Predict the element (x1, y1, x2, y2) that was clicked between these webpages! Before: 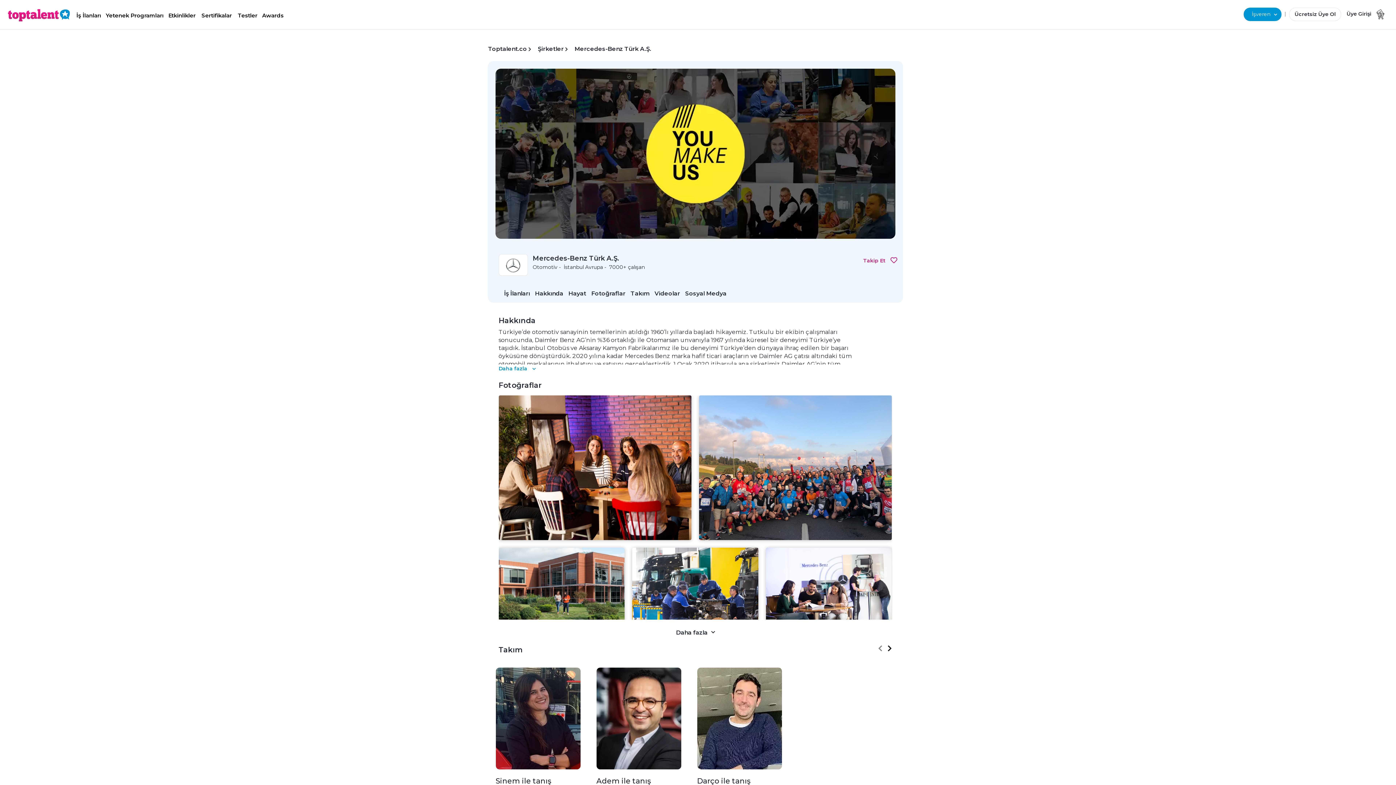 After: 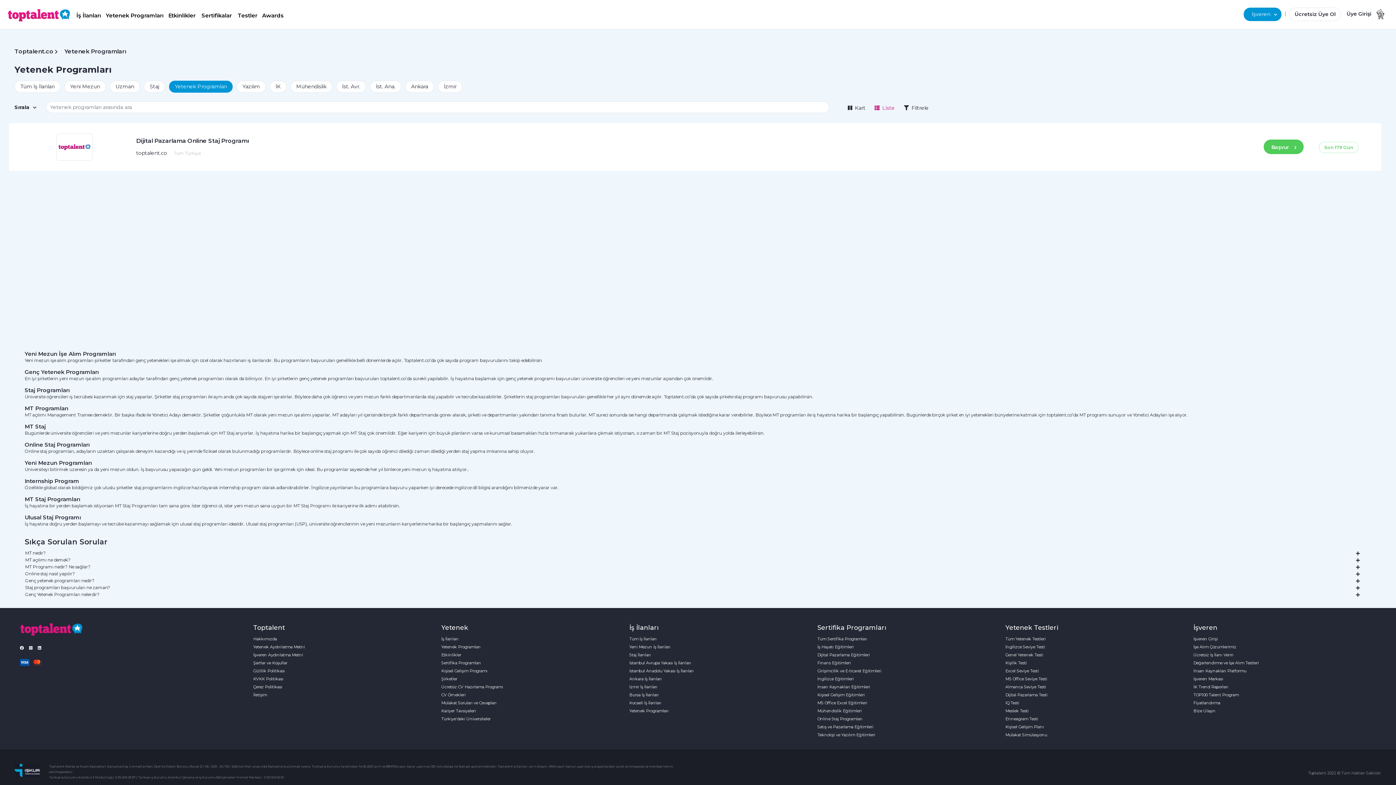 Action: bbox: (104, 8, 165, 22) label: Yetenek Programları